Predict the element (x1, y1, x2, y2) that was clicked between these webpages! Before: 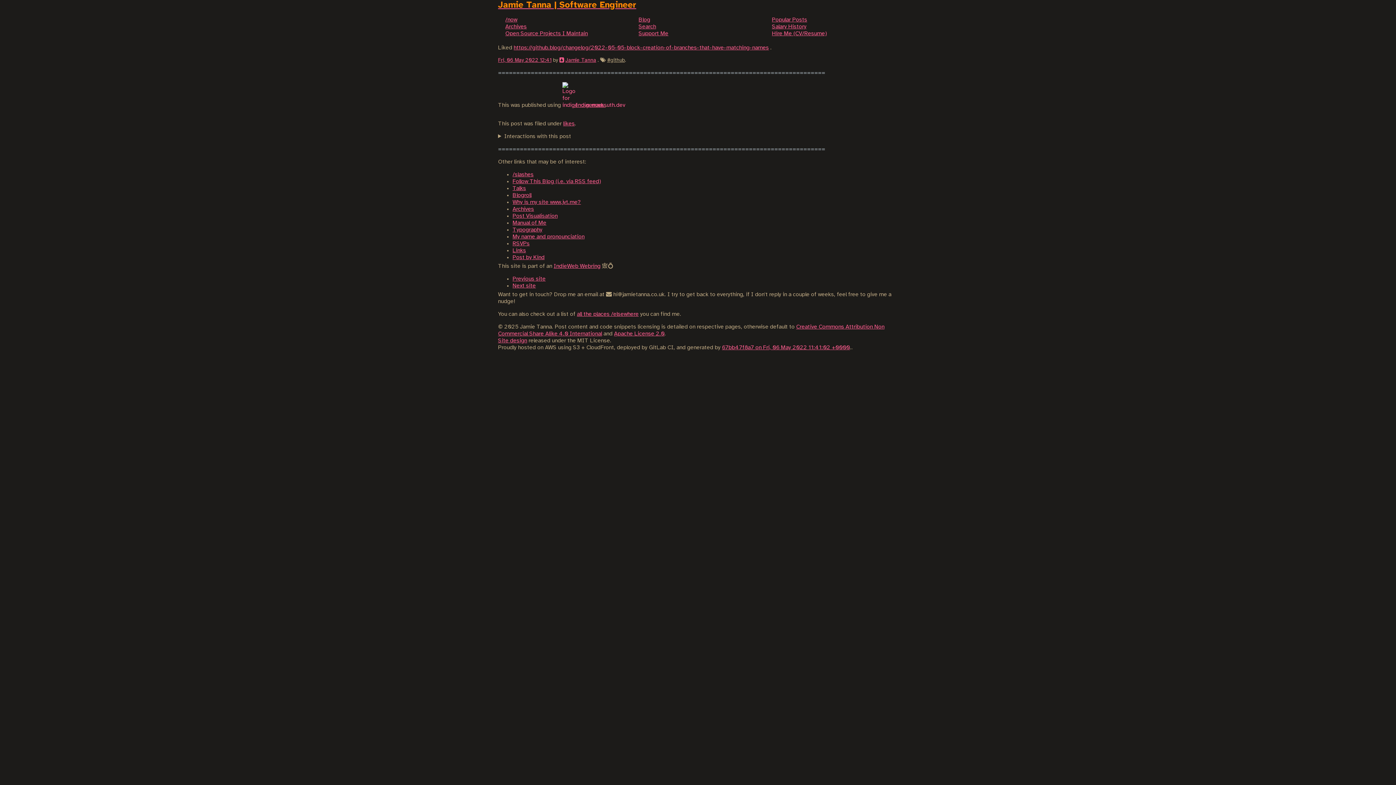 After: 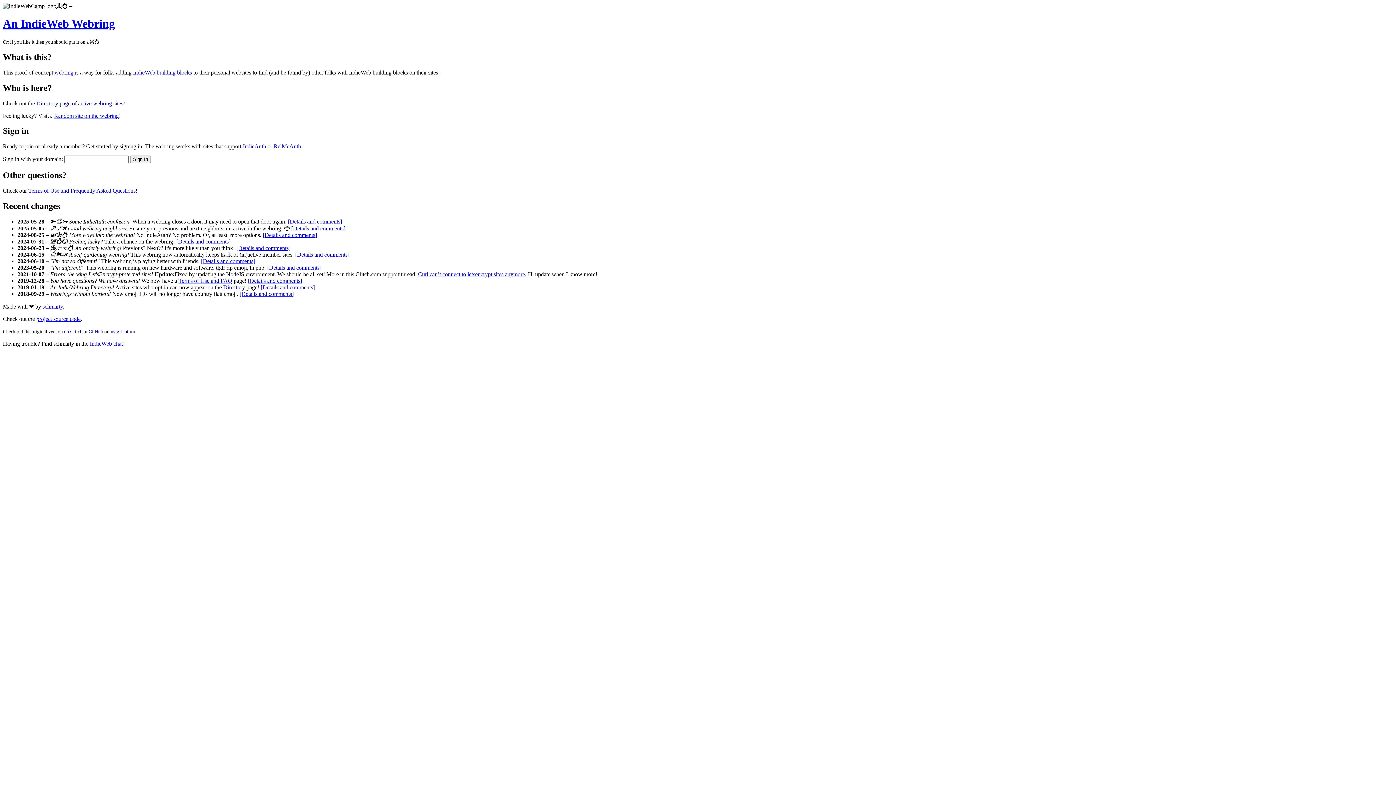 Action: label: IndieWeb Webring bbox: (553, 263, 600, 269)